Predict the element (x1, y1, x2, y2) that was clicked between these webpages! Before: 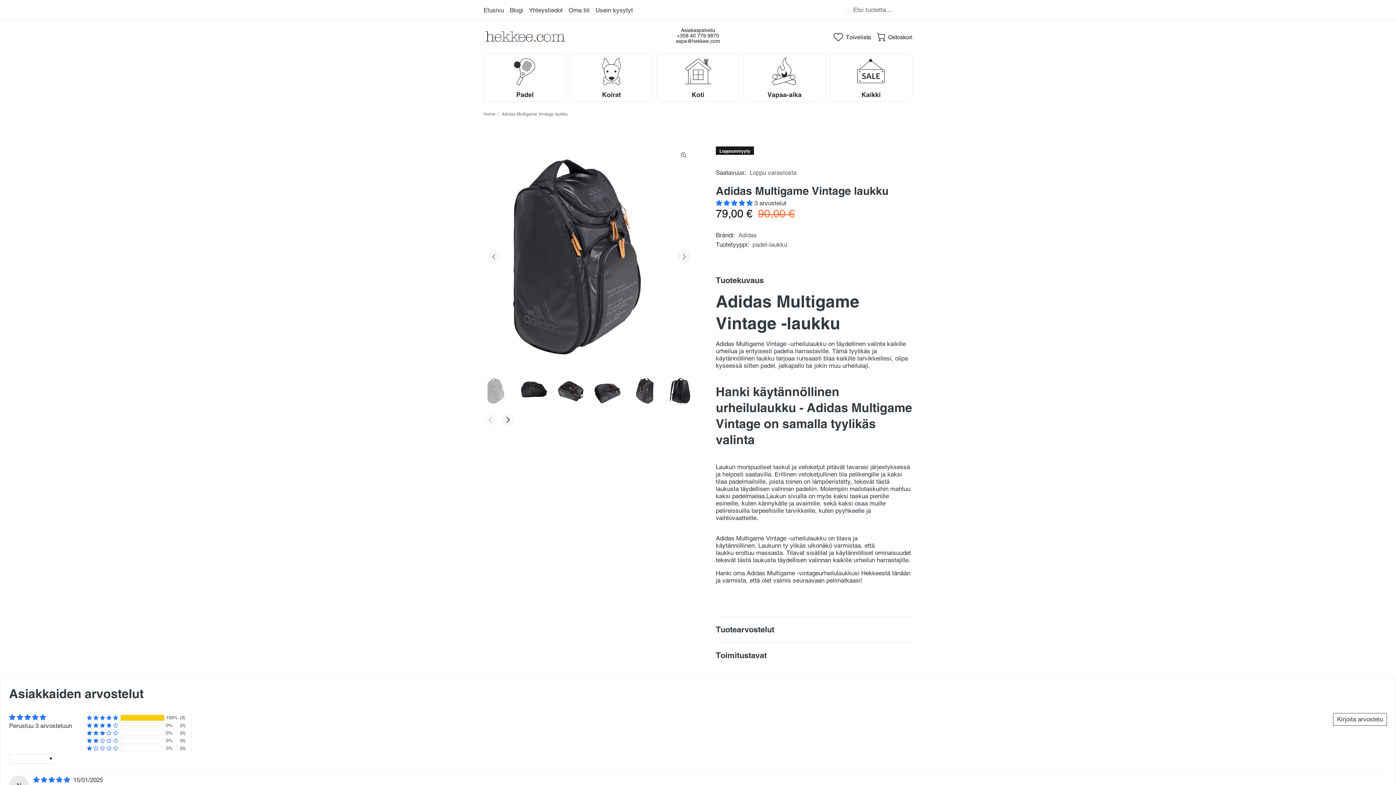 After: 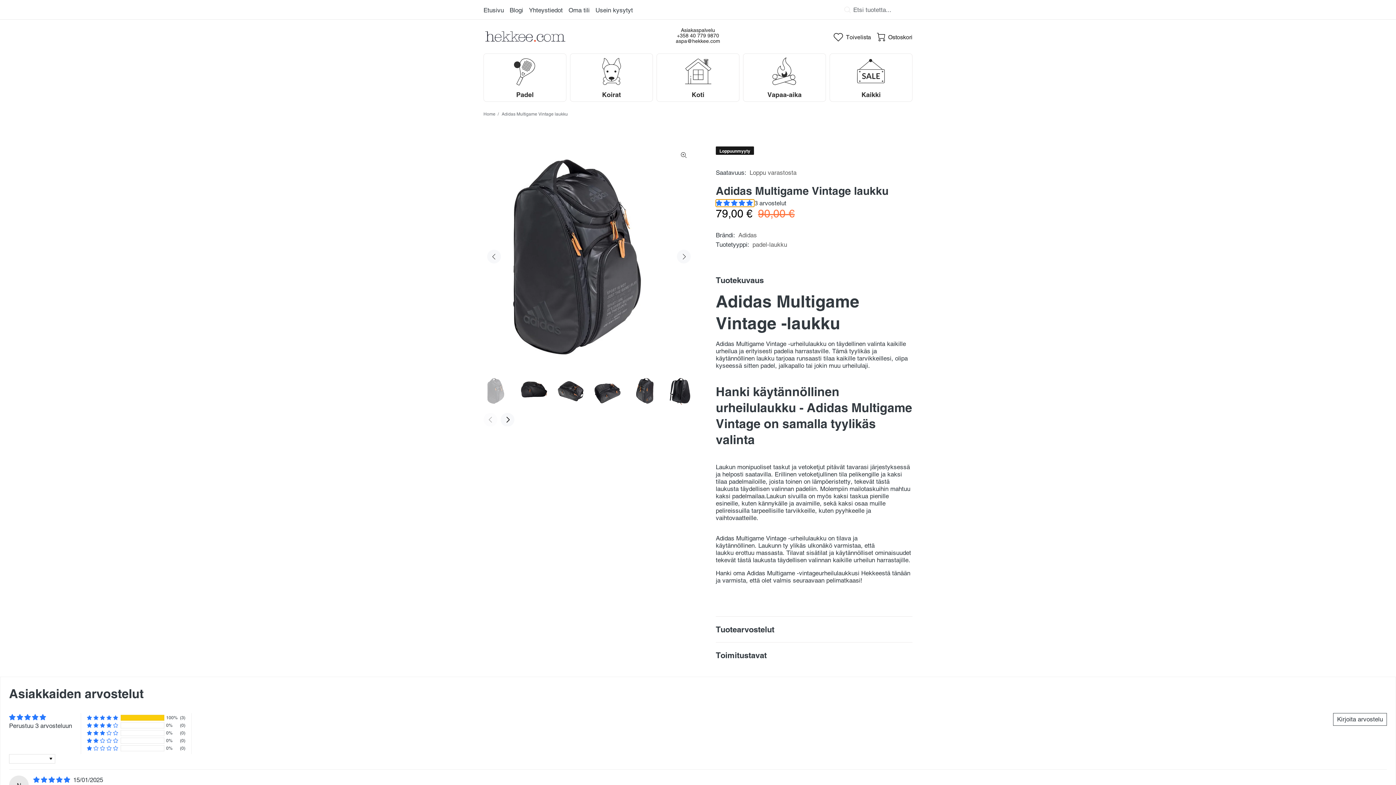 Action: bbox: (716, 199, 754, 206) label: 5.00 stars